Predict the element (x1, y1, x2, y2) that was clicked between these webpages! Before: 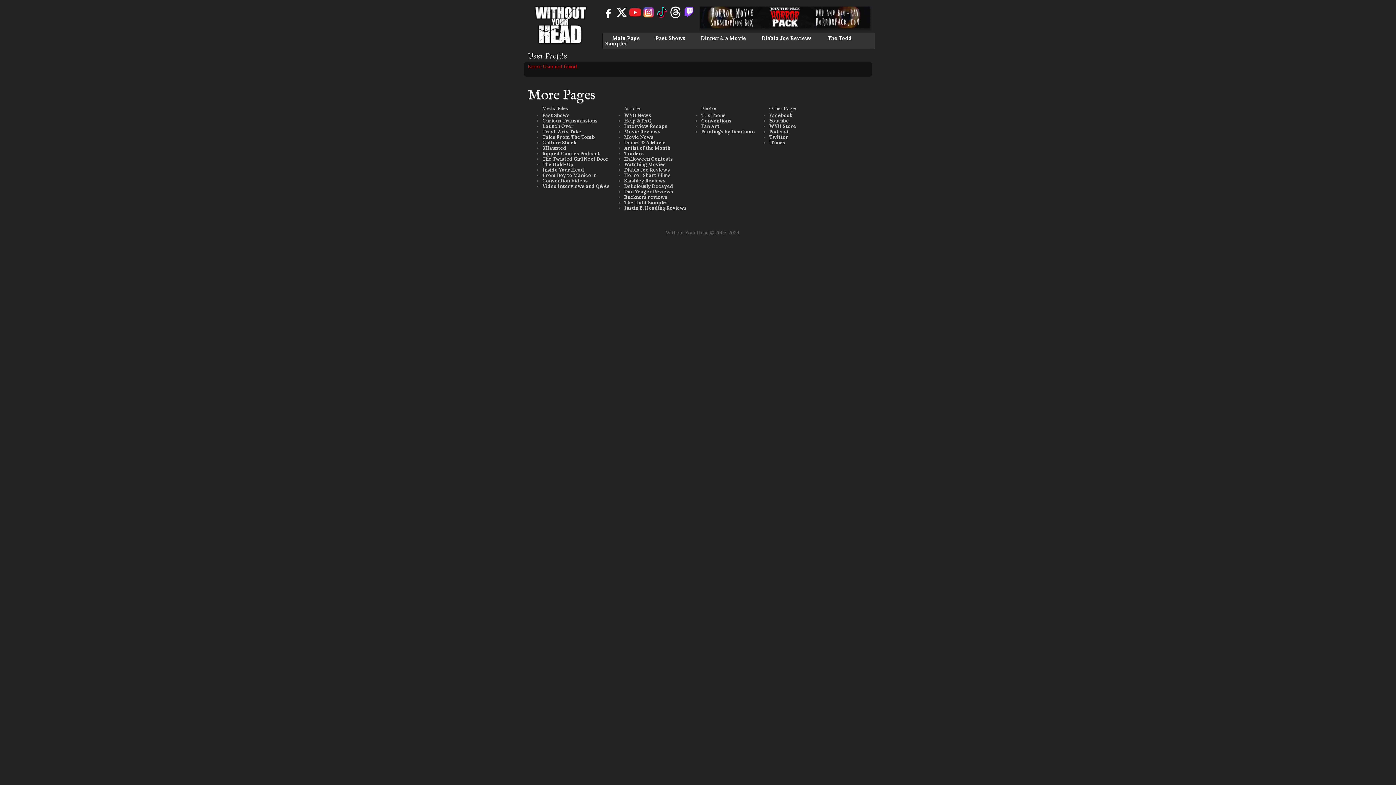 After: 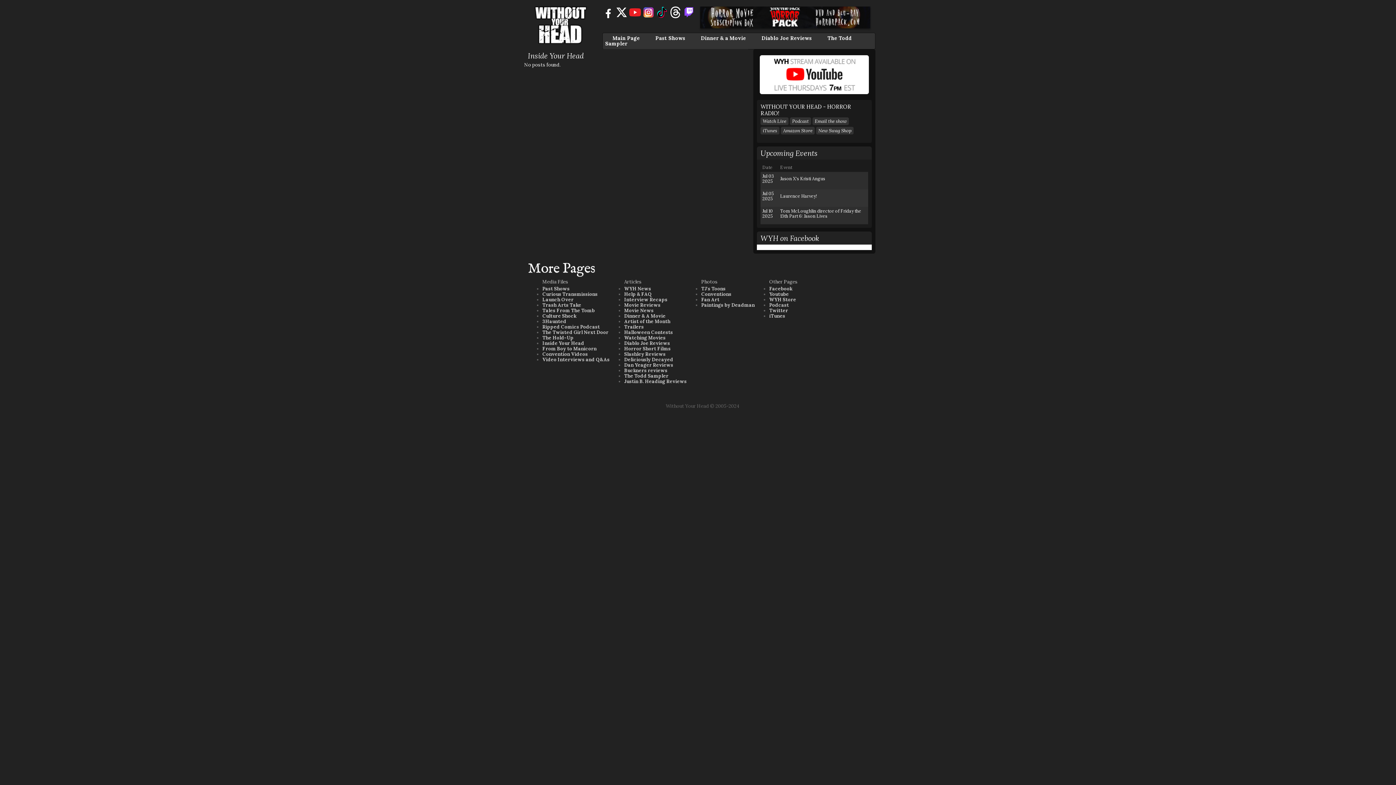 Action: label: Inside Your Head bbox: (542, 166, 584, 173)